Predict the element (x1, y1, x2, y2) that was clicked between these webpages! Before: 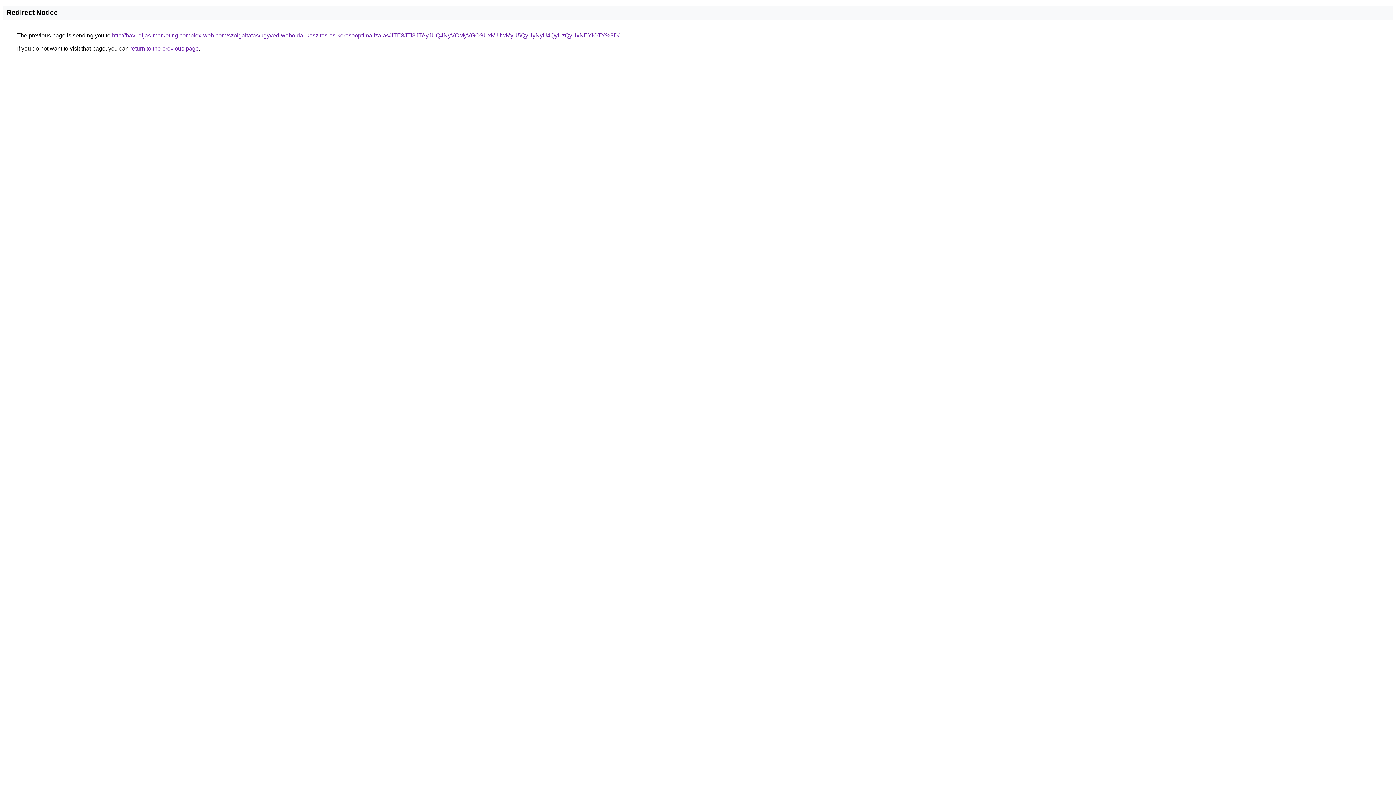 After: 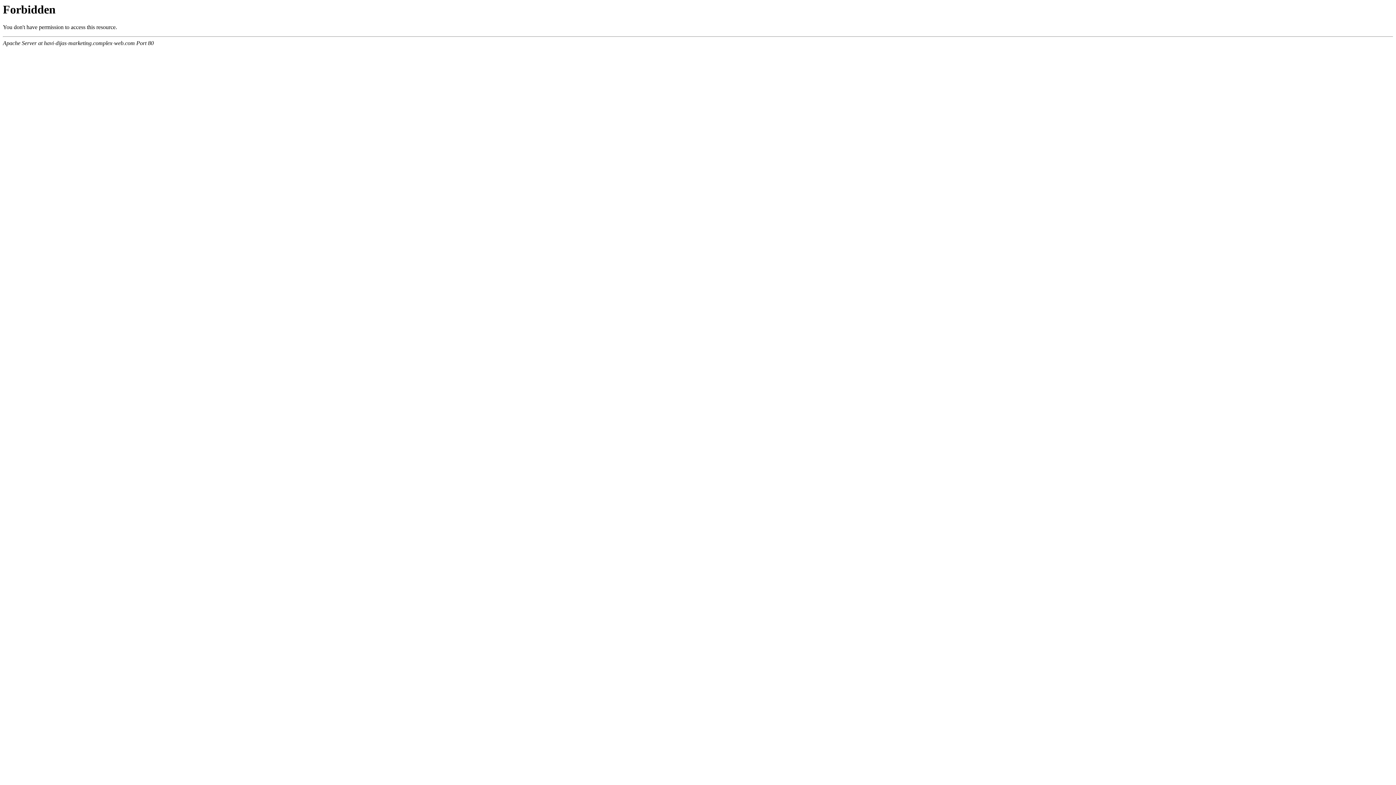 Action: bbox: (112, 32, 619, 38) label: http://havi-dijas-marketing.complex-web.com/szolgaltatas/ugyved-weboldal-keszites-es-keresooptimalizalas/JTE3JTI3JTAyJUQ4NyVCMyVGOSUxMiUwMyU5QyUyNyU4QyUzQyUxNEYlOTY%3D/